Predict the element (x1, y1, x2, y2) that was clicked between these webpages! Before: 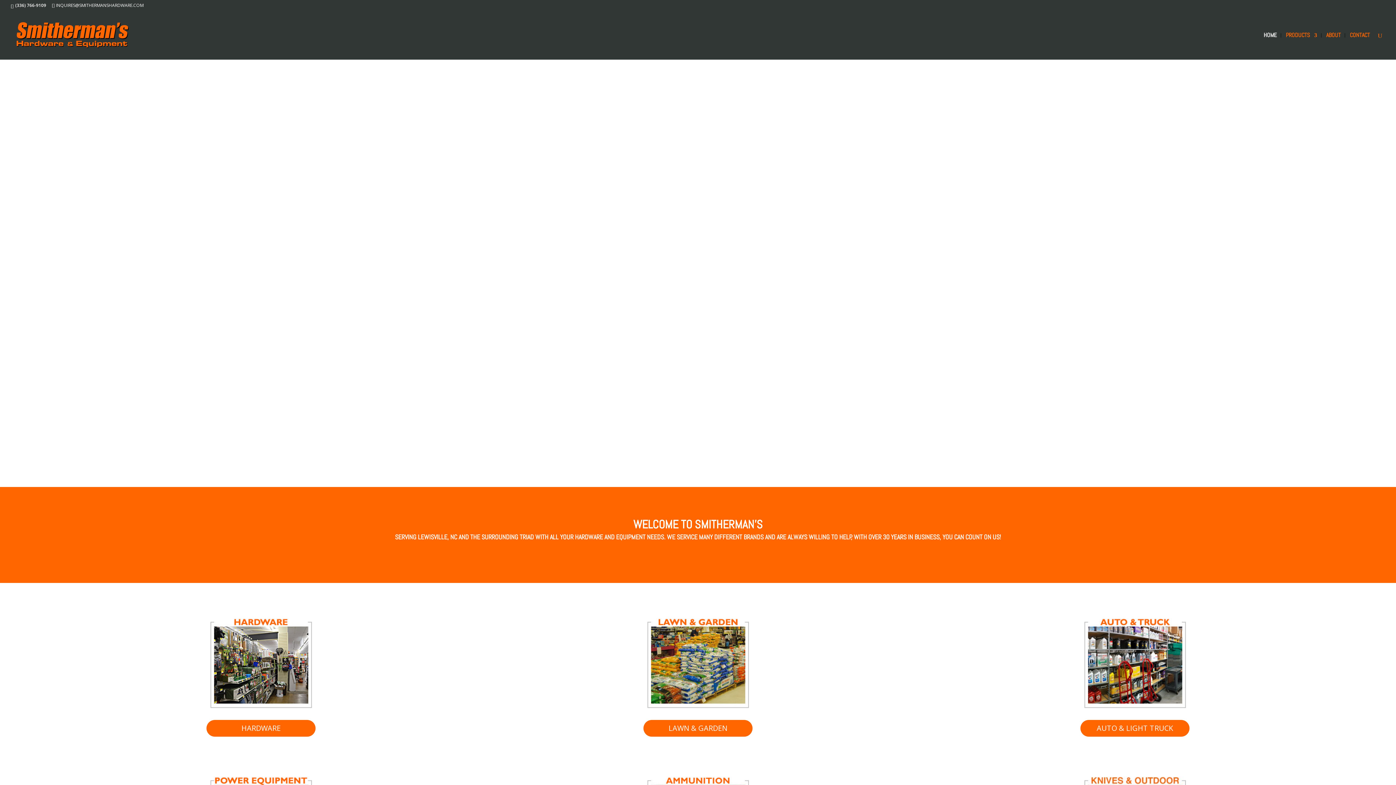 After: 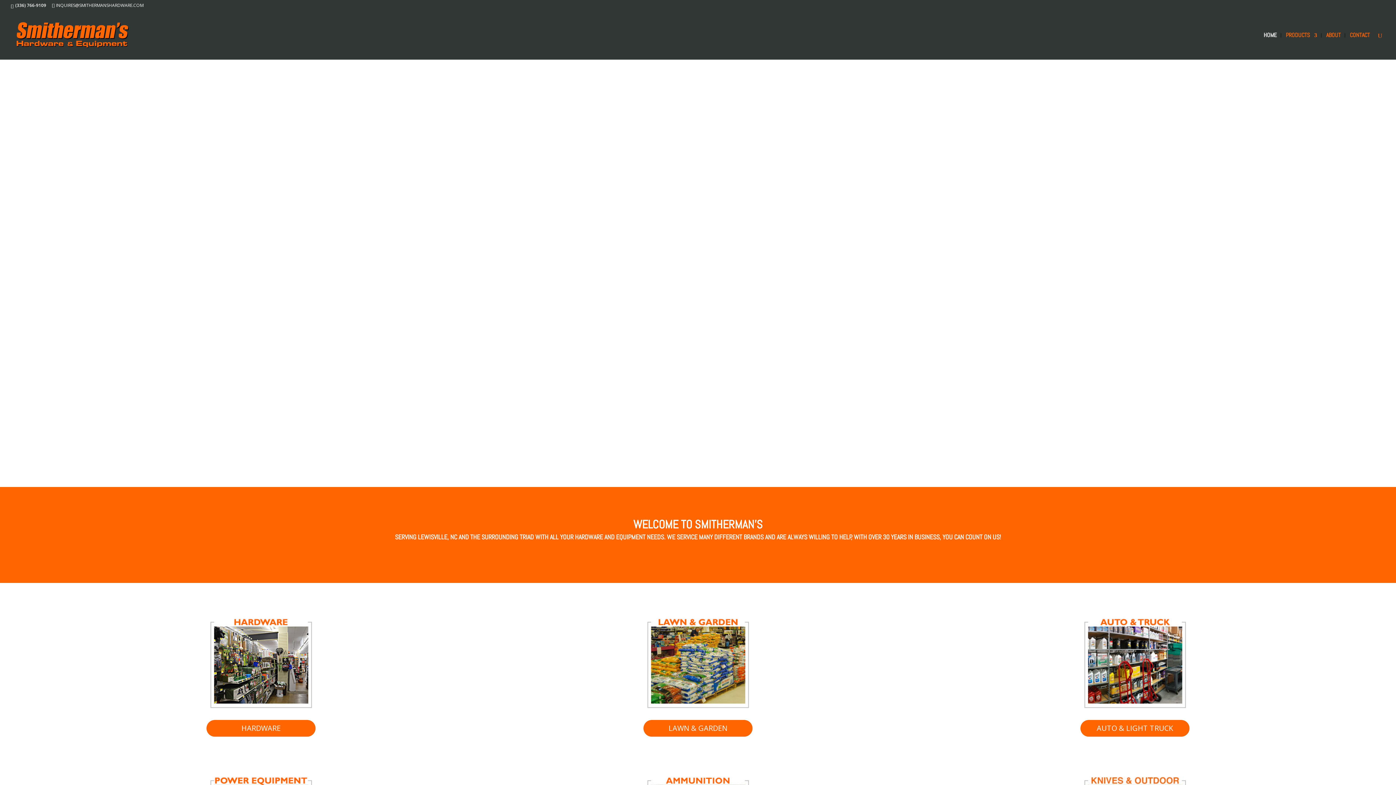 Action: label: HOME bbox: (1264, 32, 1277, 59)